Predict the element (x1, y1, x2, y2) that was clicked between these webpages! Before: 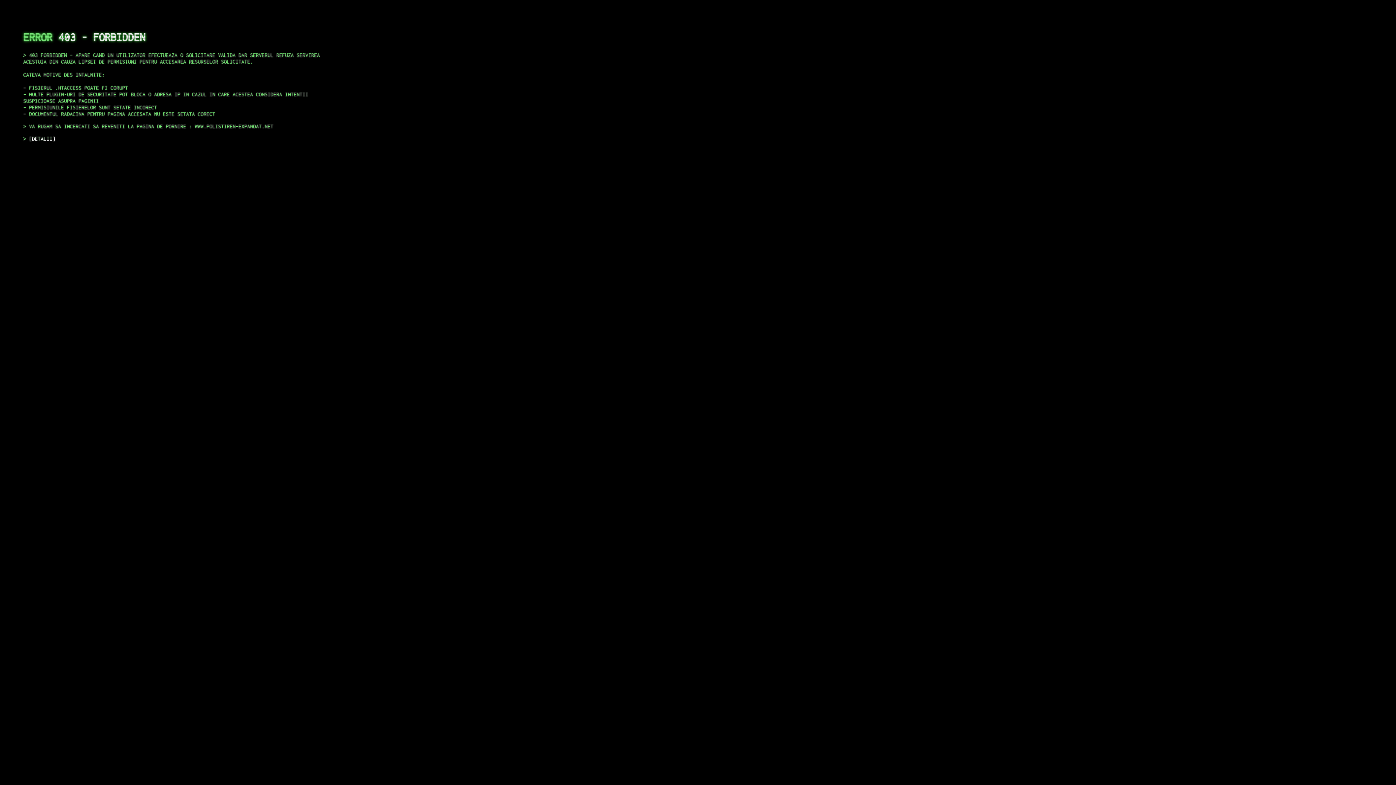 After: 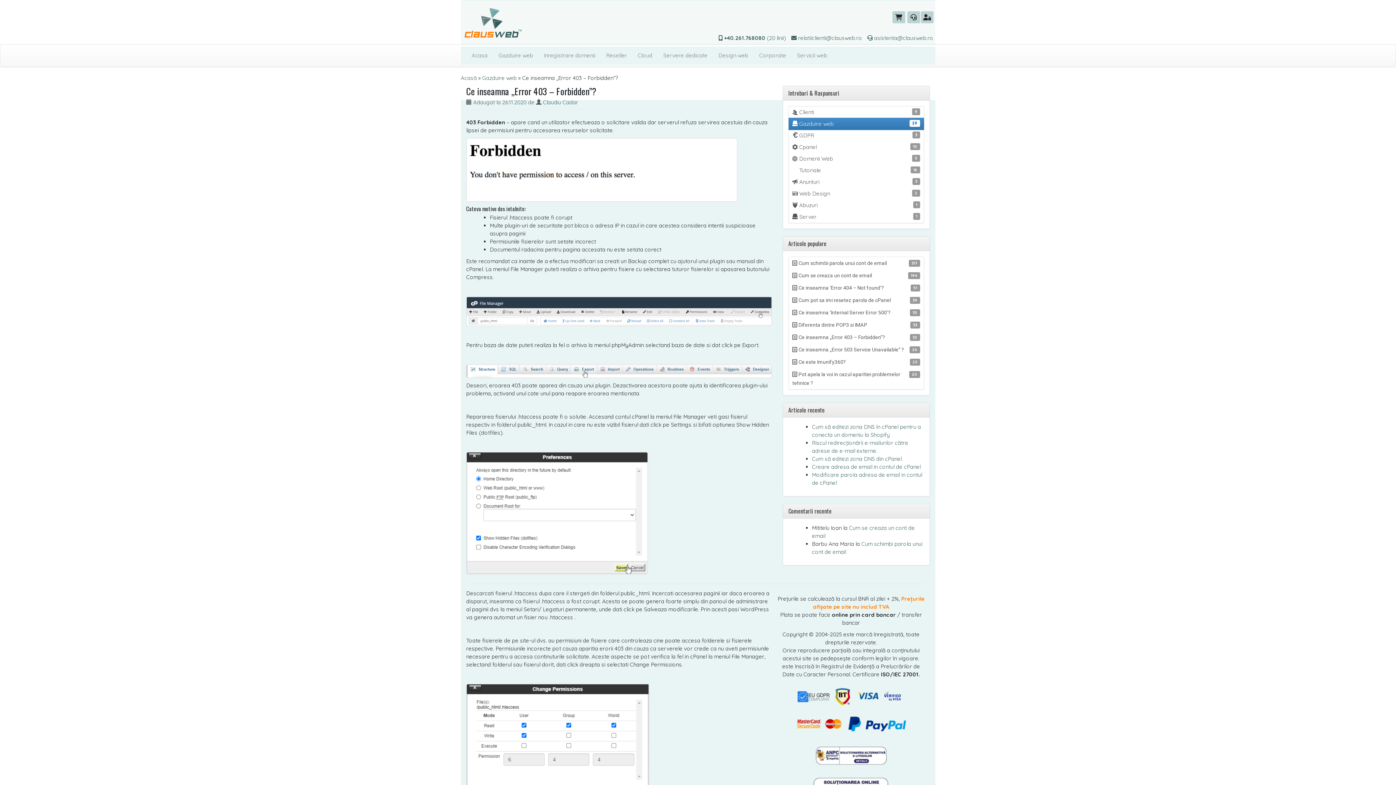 Action: label: DETALII bbox: (29, 135, 55, 141)